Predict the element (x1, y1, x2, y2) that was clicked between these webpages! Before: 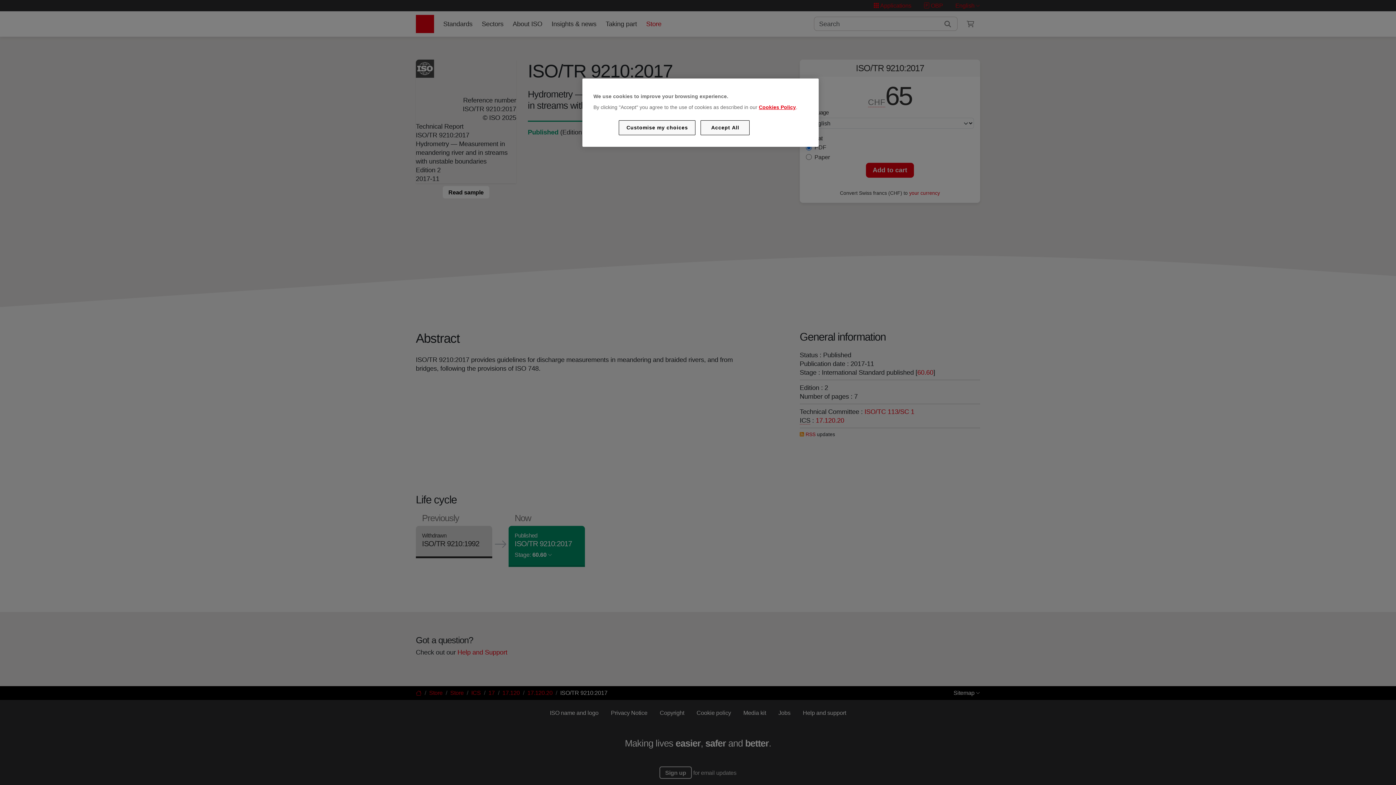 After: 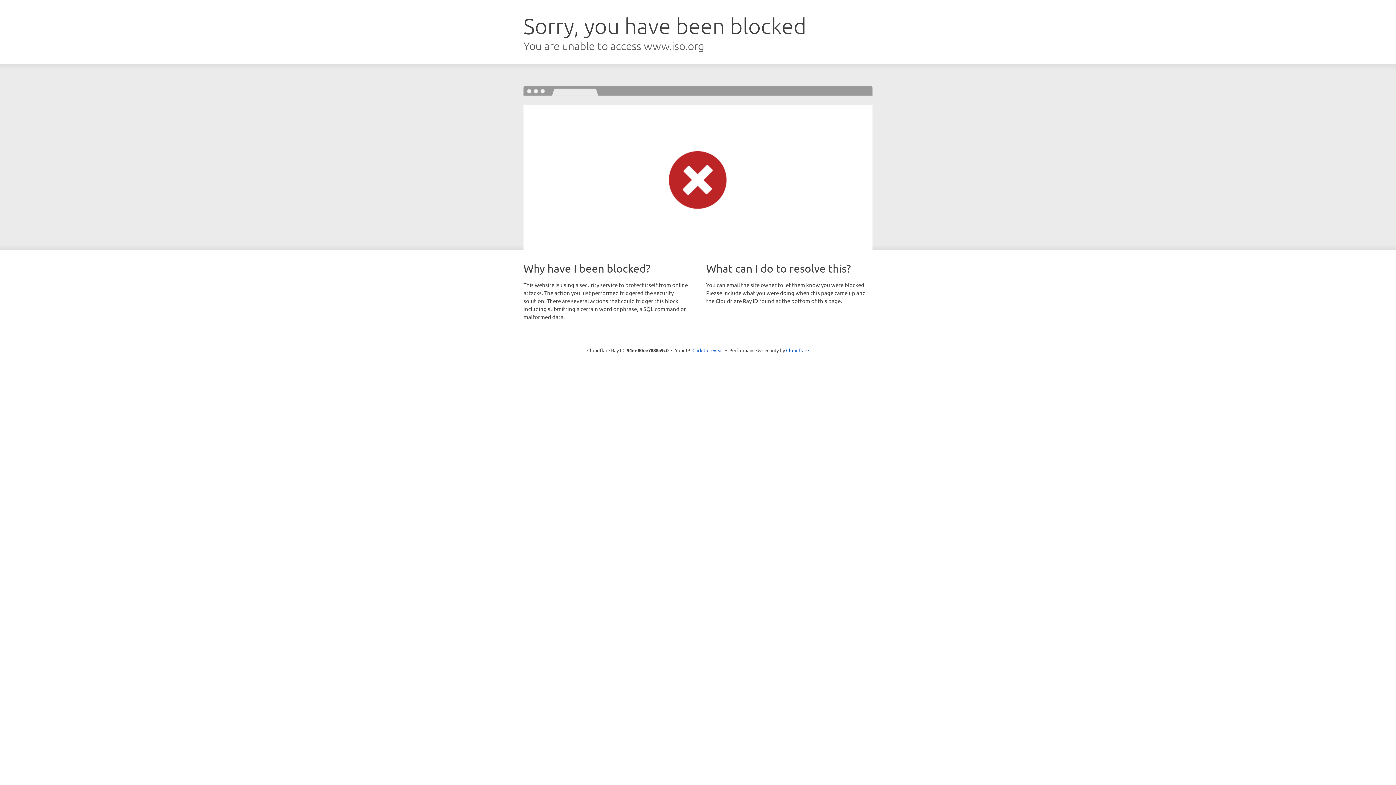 Action: label: Cookies Policy bbox: (759, 104, 796, 110)